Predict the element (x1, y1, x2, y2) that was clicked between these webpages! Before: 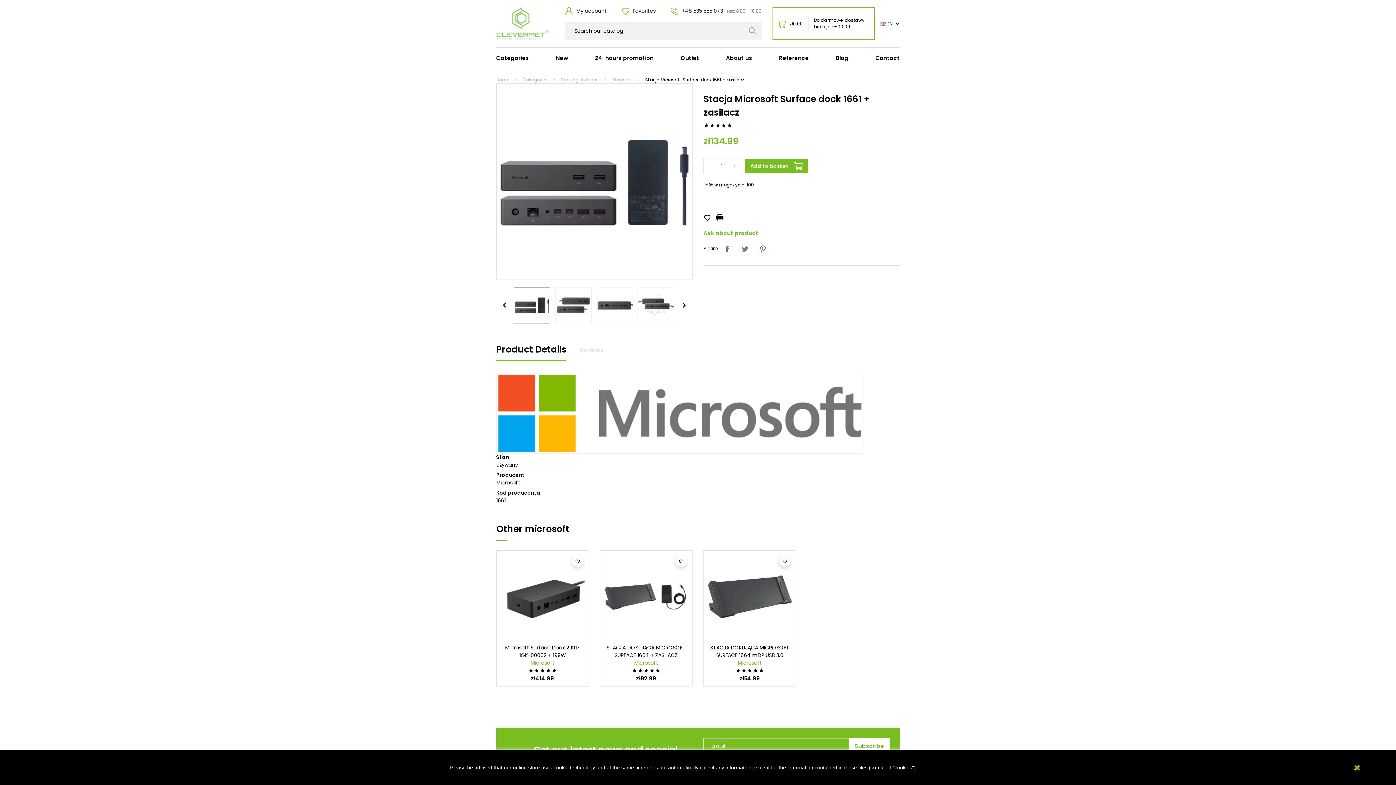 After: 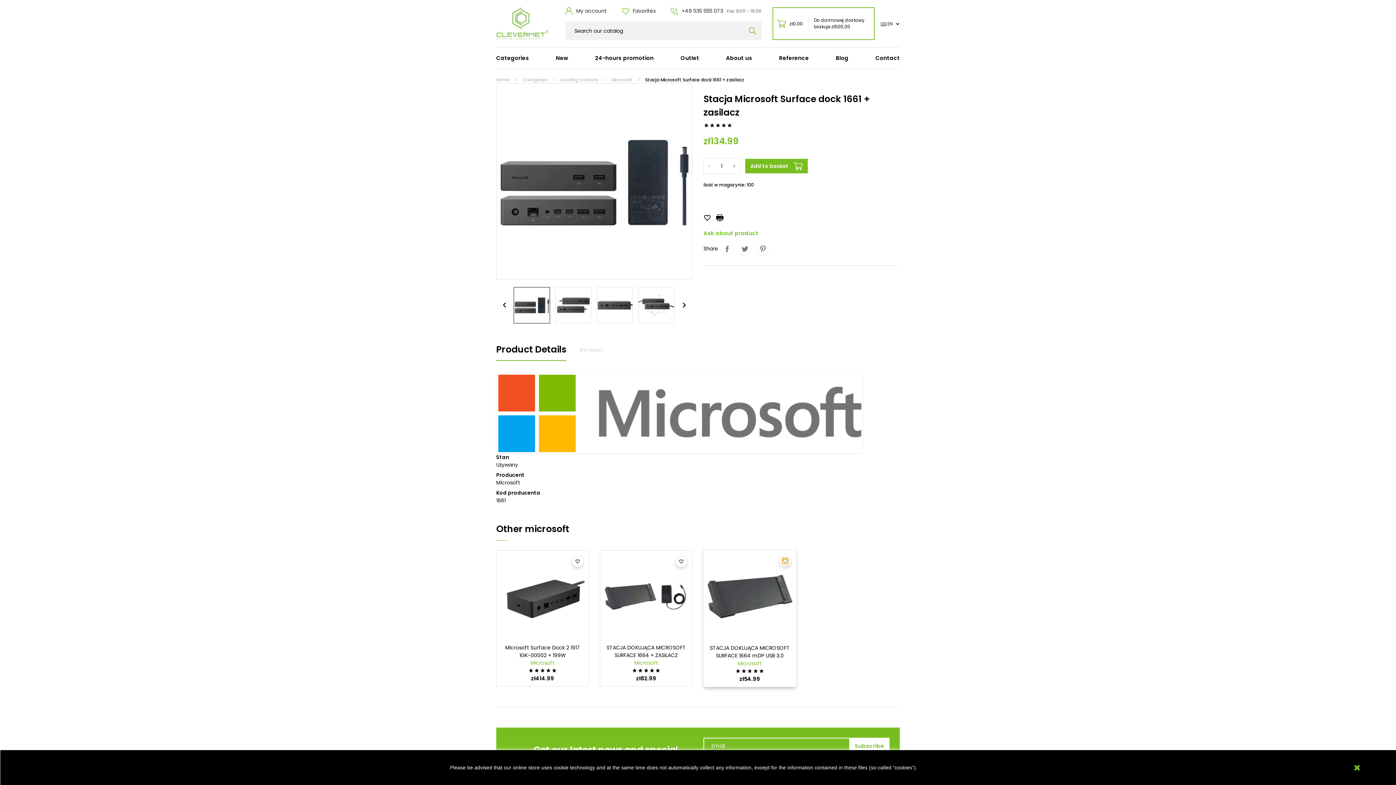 Action: label:  bbox: (782, 559, 787, 564)